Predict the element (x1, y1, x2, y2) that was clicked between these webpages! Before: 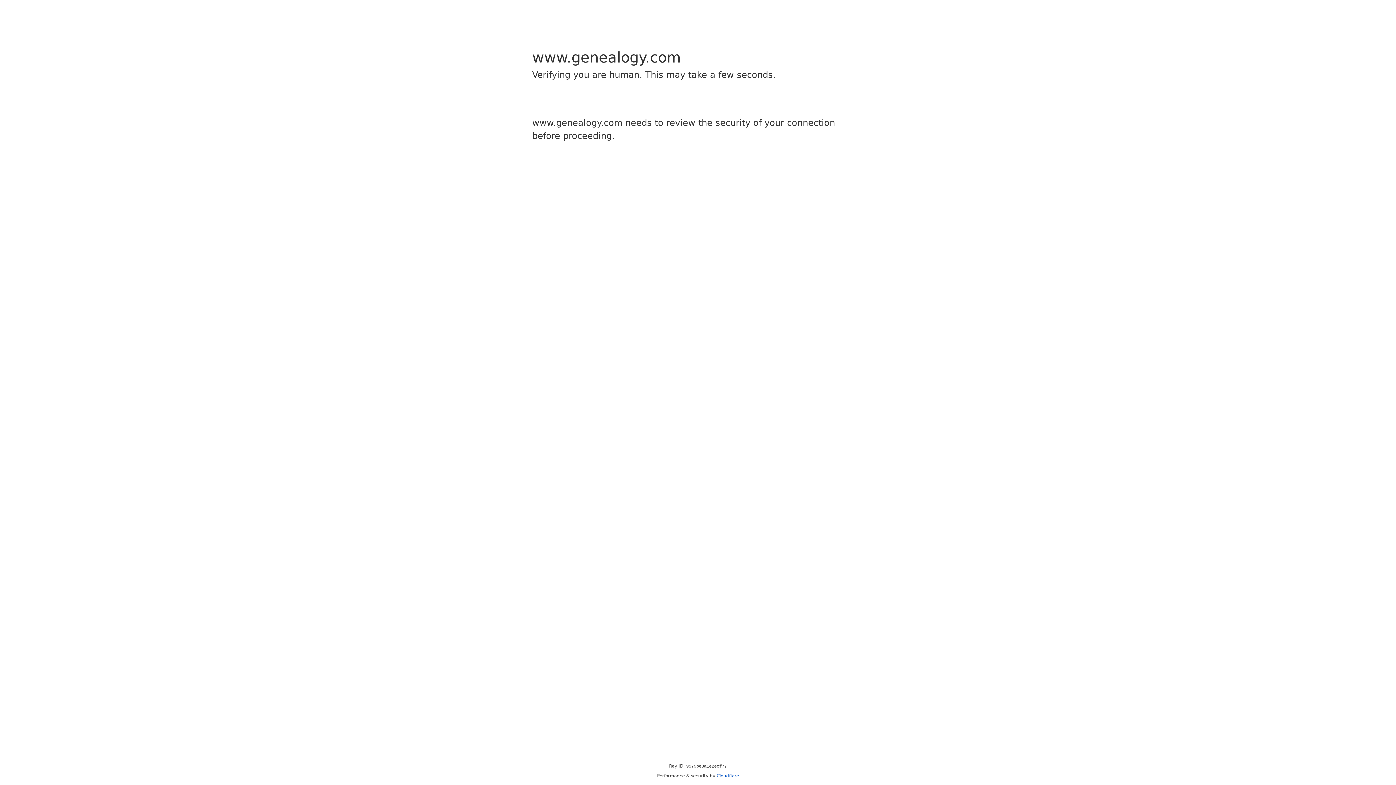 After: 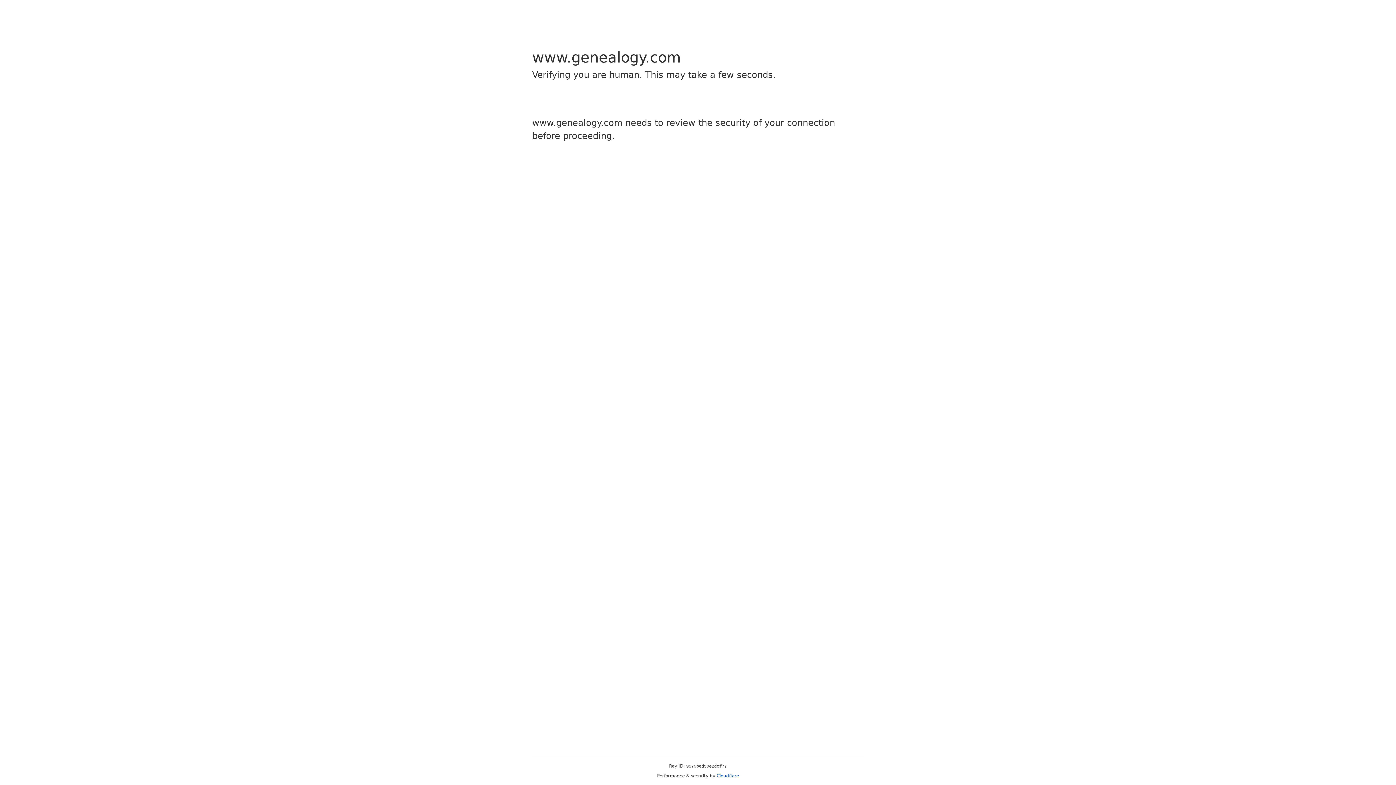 Action: label: Cloudflare bbox: (716, 773, 739, 778)